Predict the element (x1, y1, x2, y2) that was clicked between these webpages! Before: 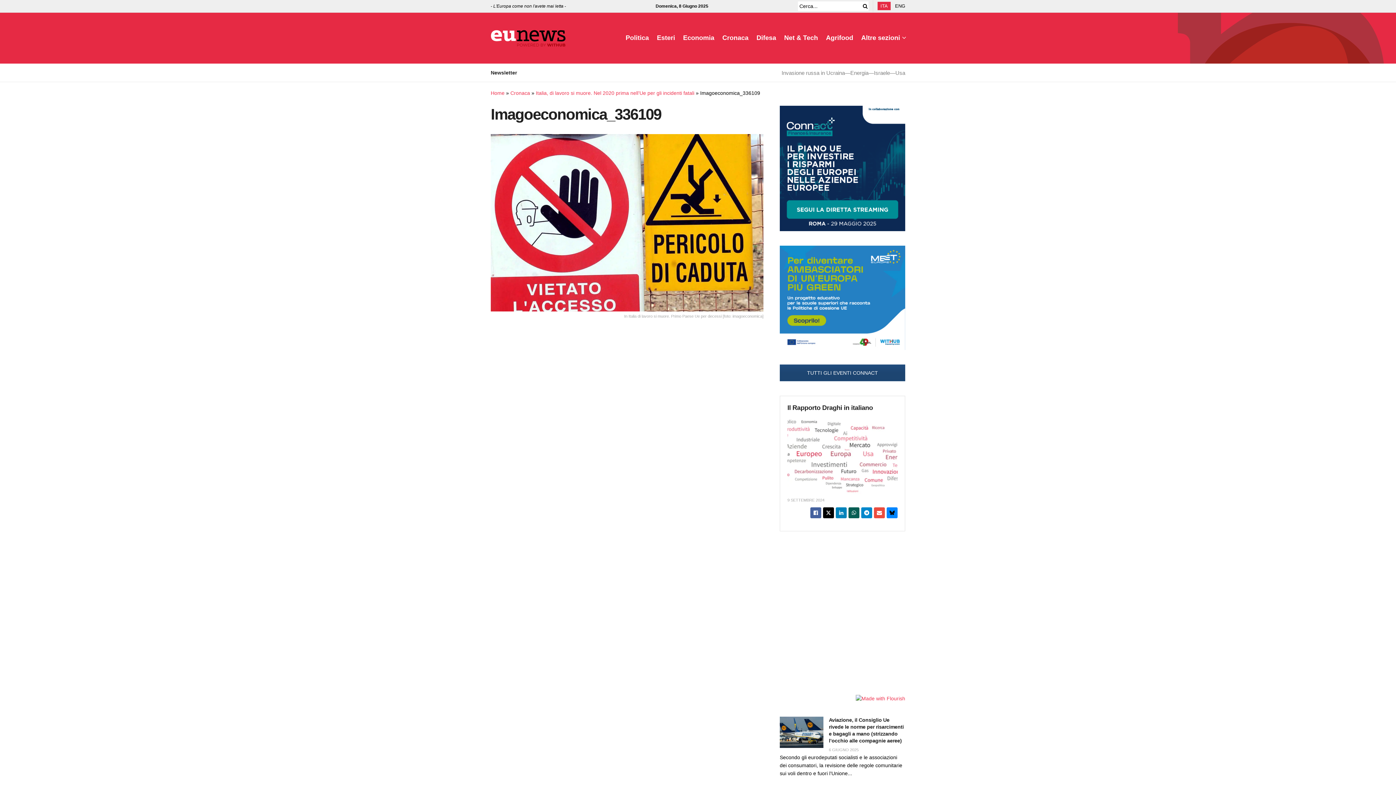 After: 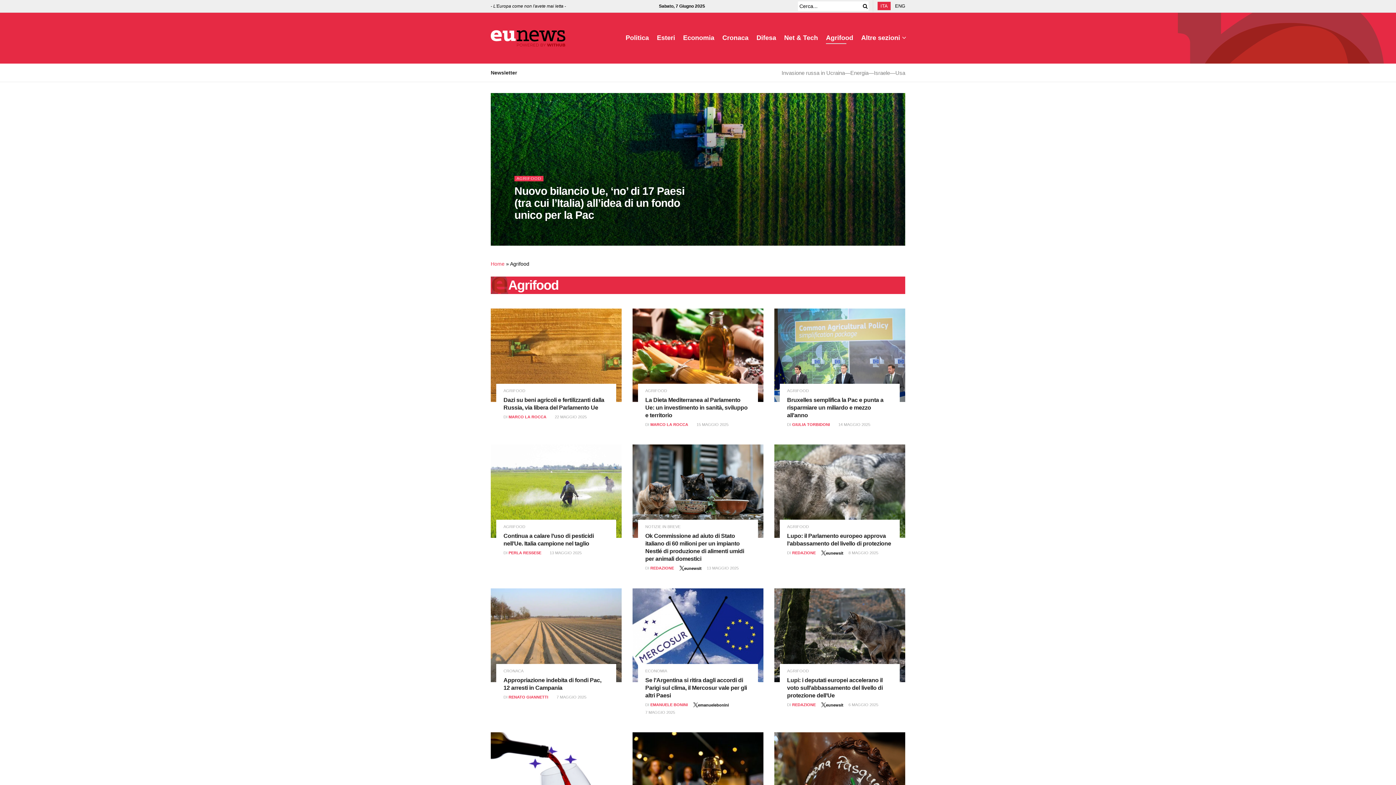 Action: bbox: (826, 32, 853, 44) label: Agrifood